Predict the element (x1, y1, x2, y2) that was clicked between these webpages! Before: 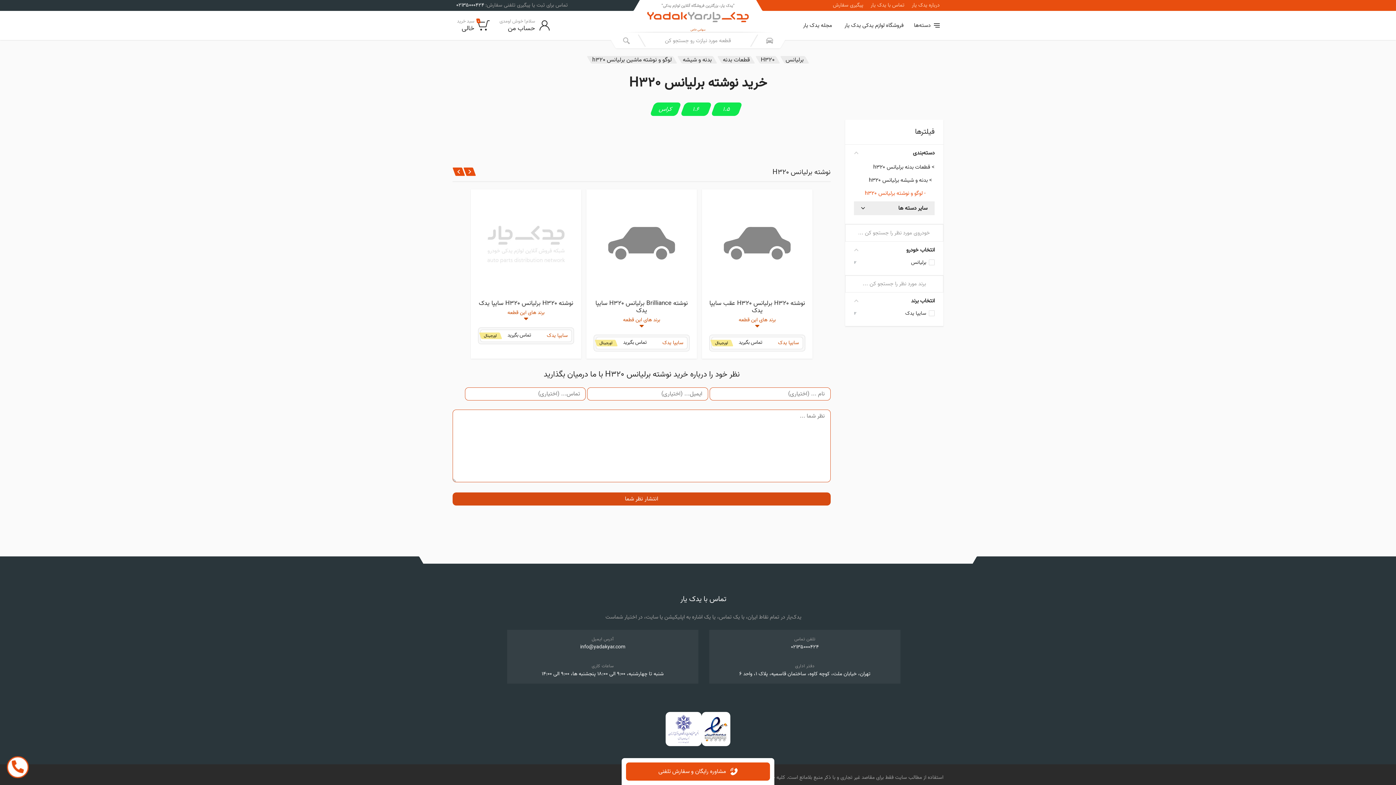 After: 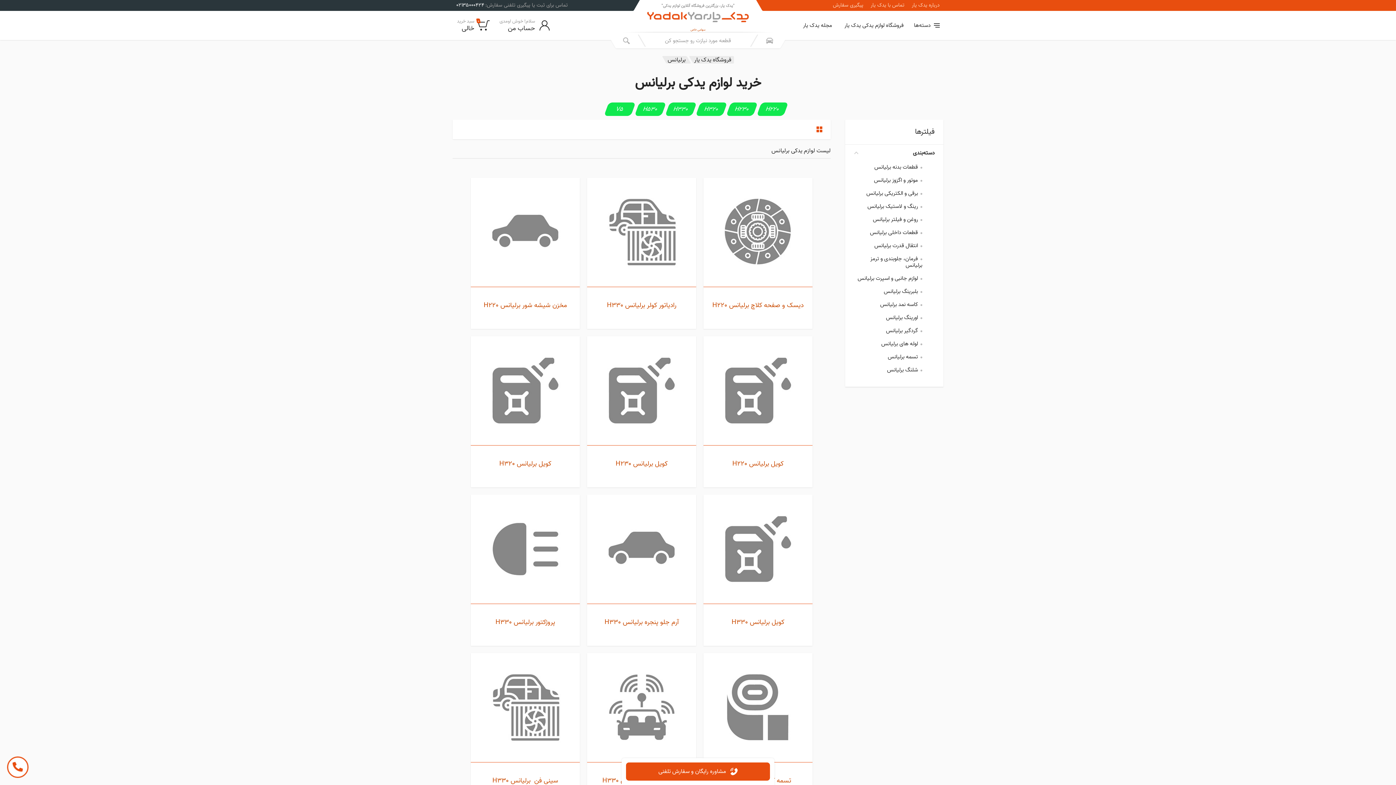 Action: label: برلیانس bbox: (780, 56, 809, 63)